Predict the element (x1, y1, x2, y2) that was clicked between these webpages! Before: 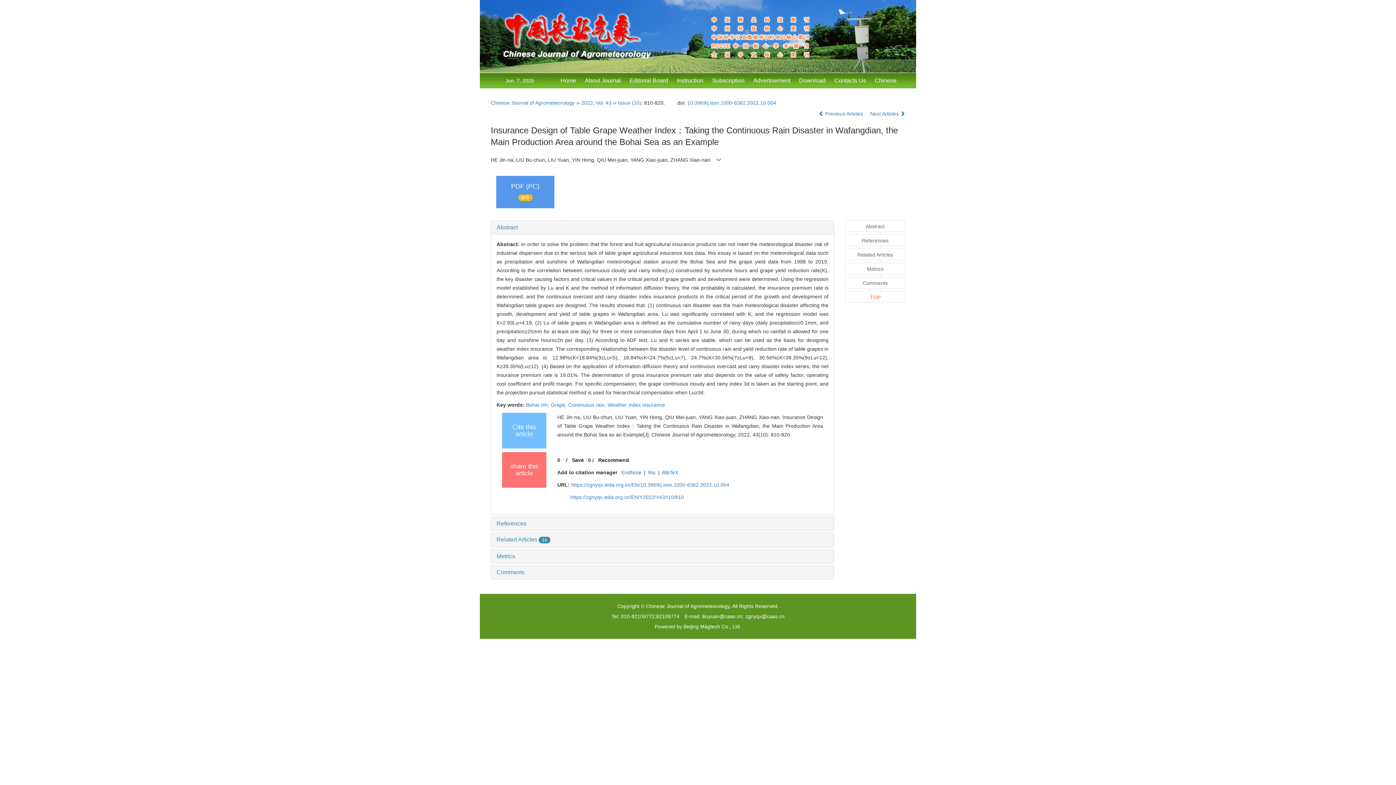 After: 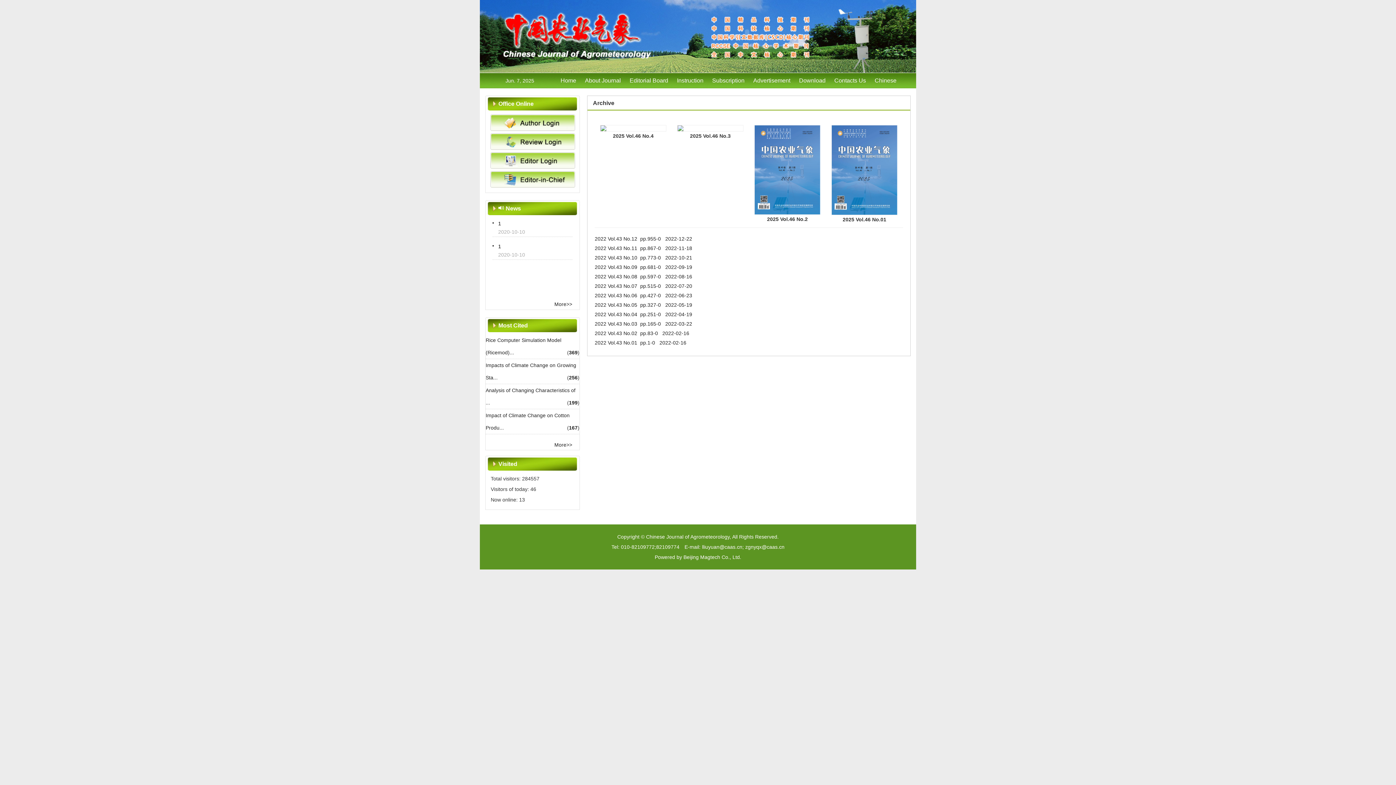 Action: label: 2022 bbox: (581, 100, 593, 105)